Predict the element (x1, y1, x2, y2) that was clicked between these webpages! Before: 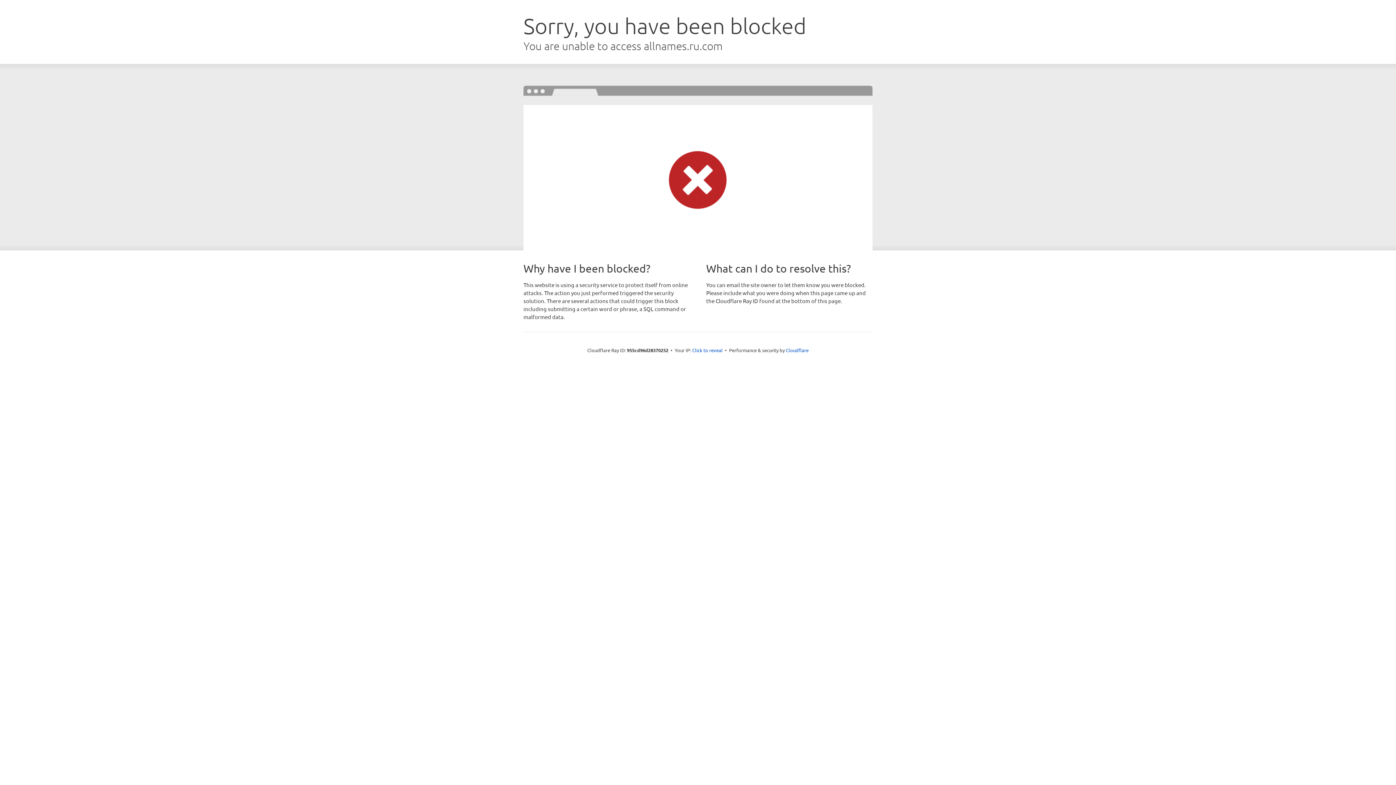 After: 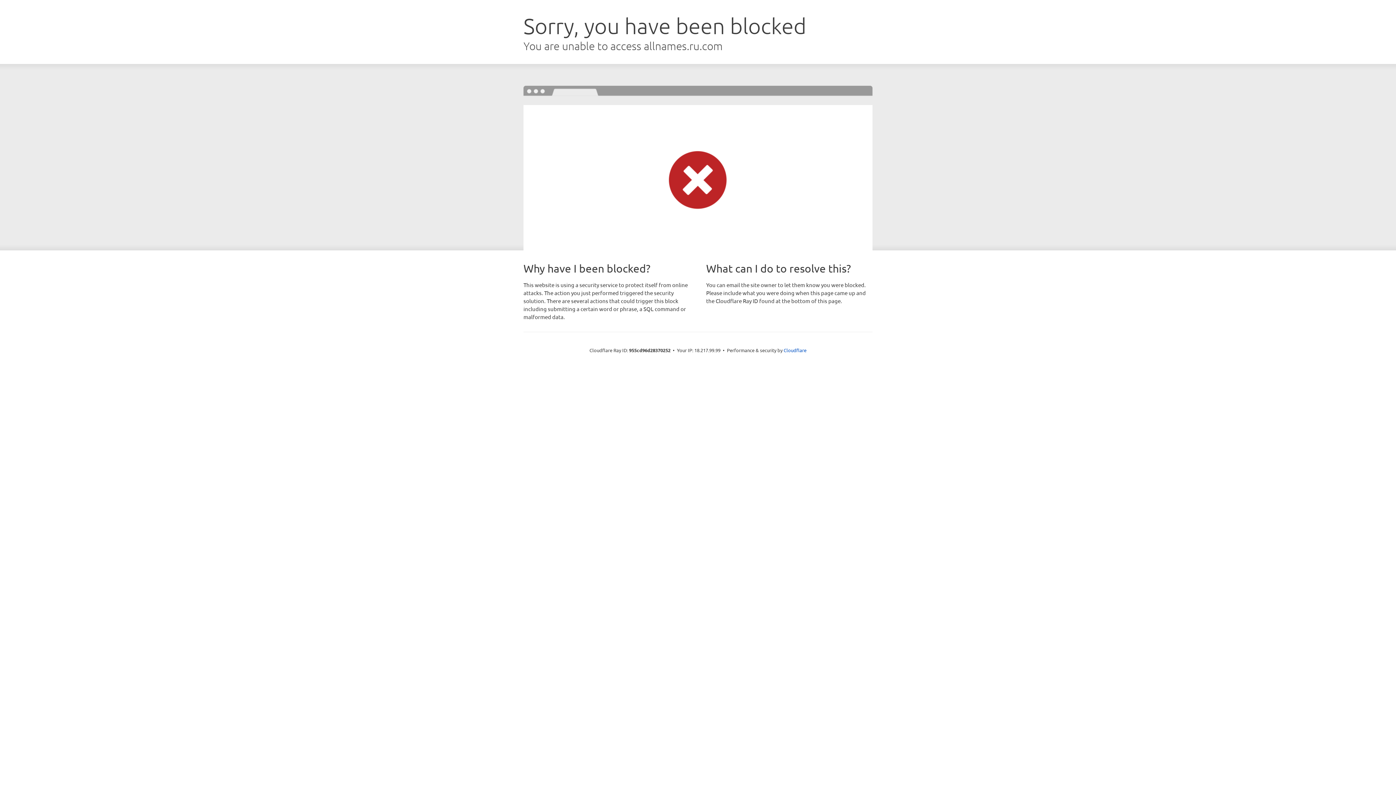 Action: bbox: (692, 346, 722, 353) label: Click to reveal